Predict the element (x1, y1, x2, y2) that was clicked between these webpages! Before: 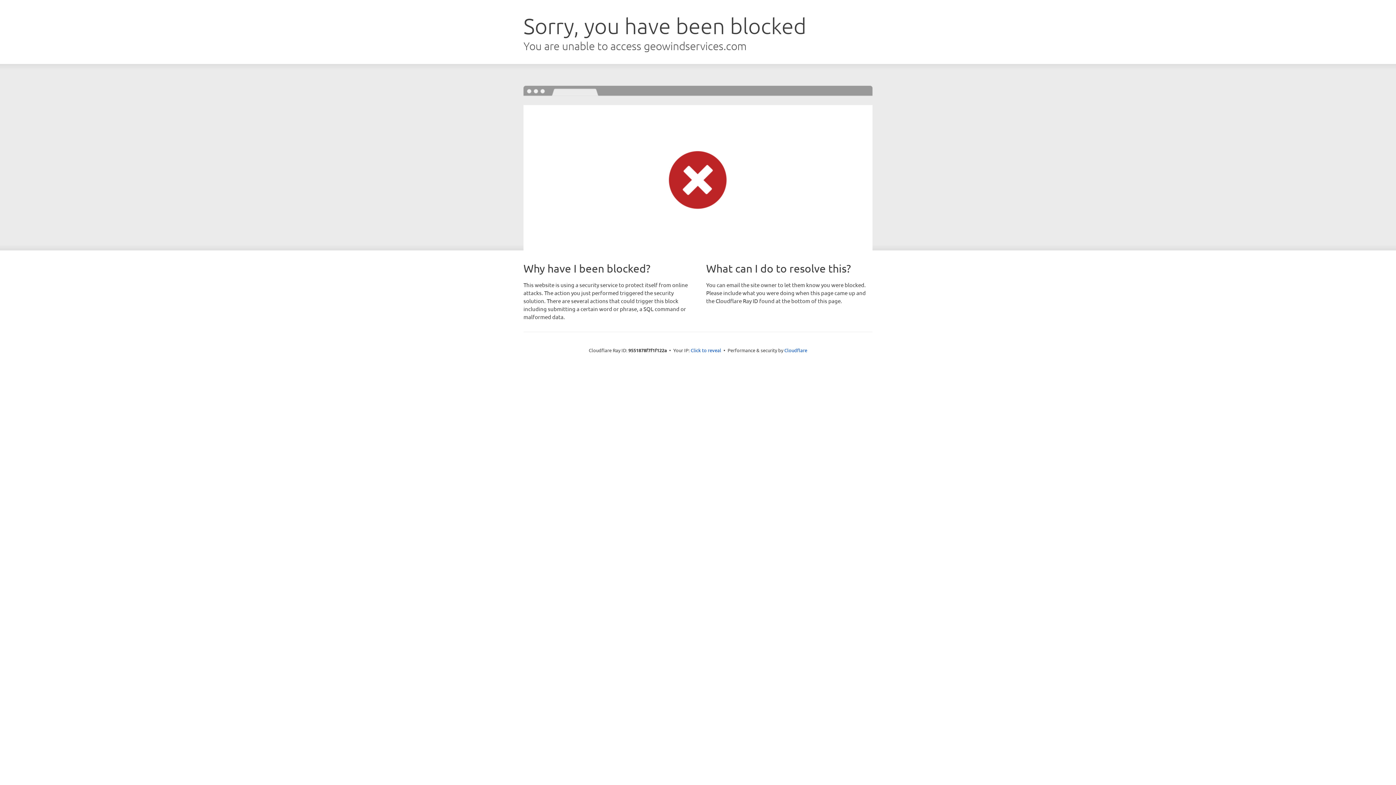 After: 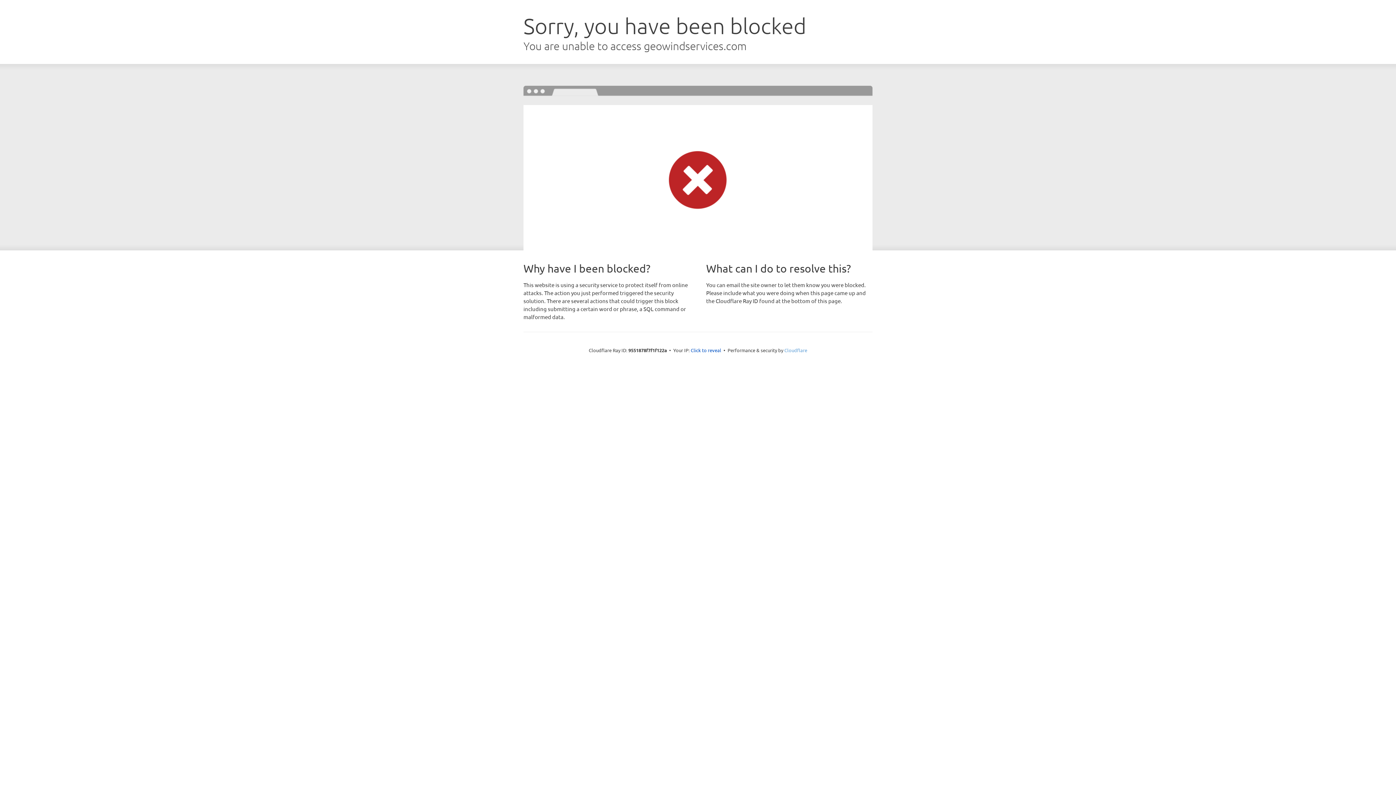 Action: label: Cloudflare bbox: (784, 347, 807, 353)